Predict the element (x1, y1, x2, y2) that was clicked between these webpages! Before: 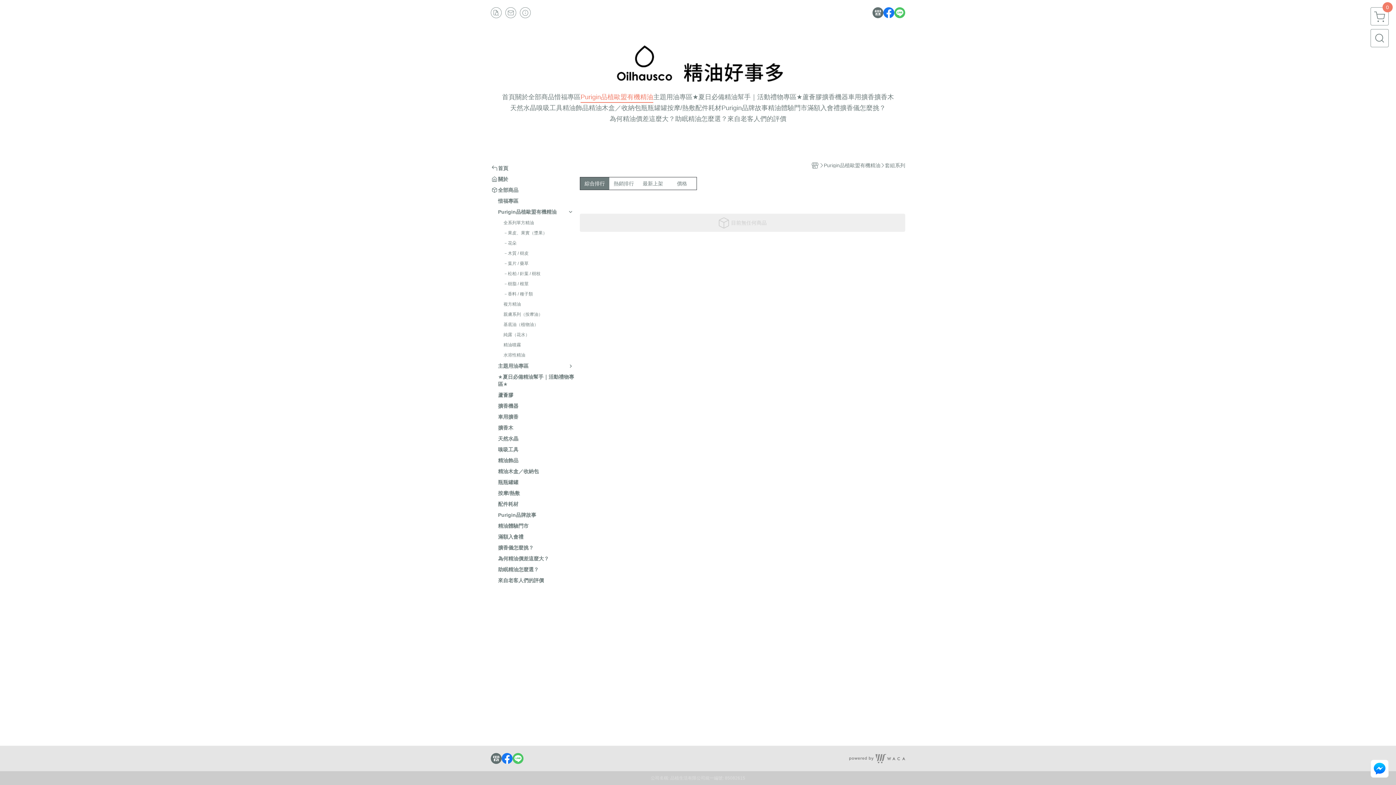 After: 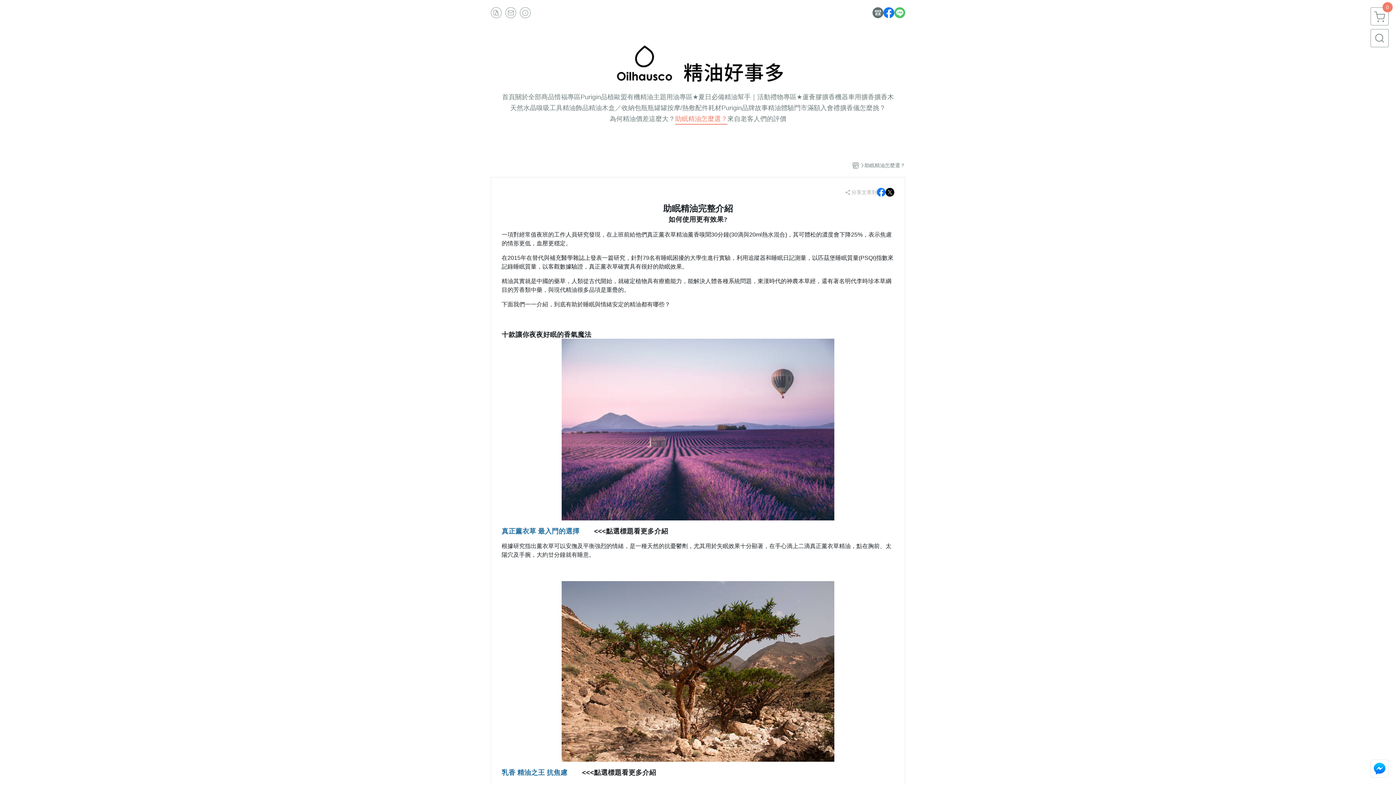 Action: bbox: (675, 113, 727, 124) label: 助眠精油怎麼選？